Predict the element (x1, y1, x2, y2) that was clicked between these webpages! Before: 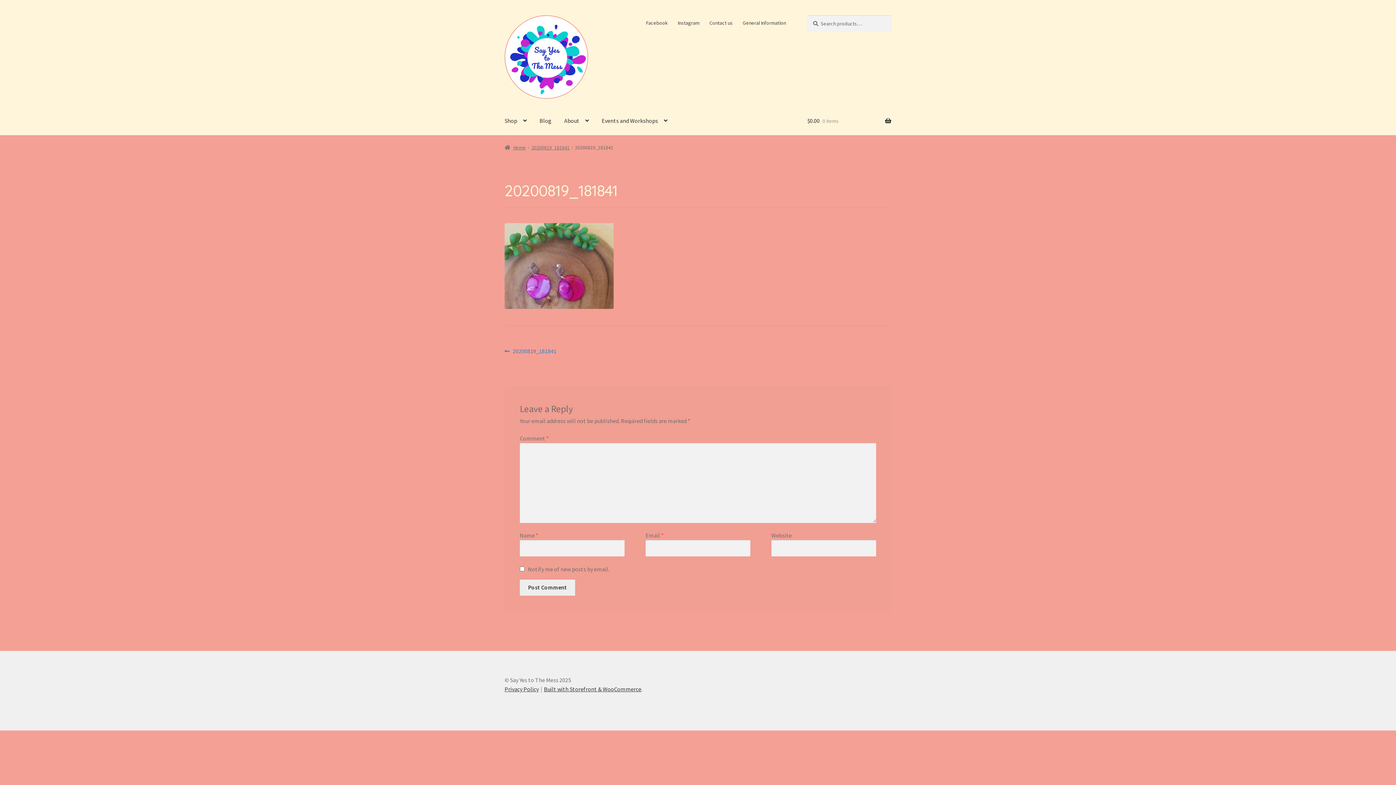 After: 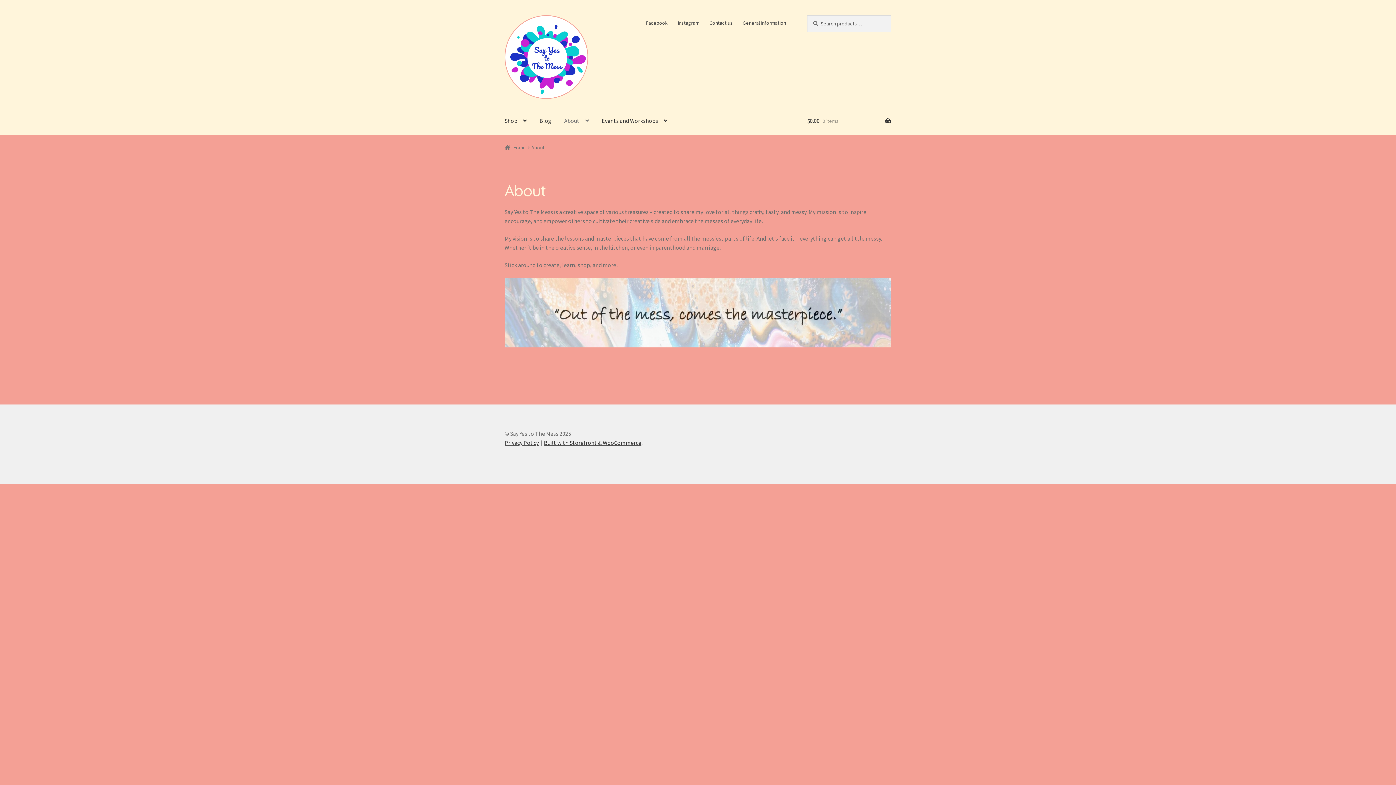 Action: bbox: (558, 107, 594, 135) label: About